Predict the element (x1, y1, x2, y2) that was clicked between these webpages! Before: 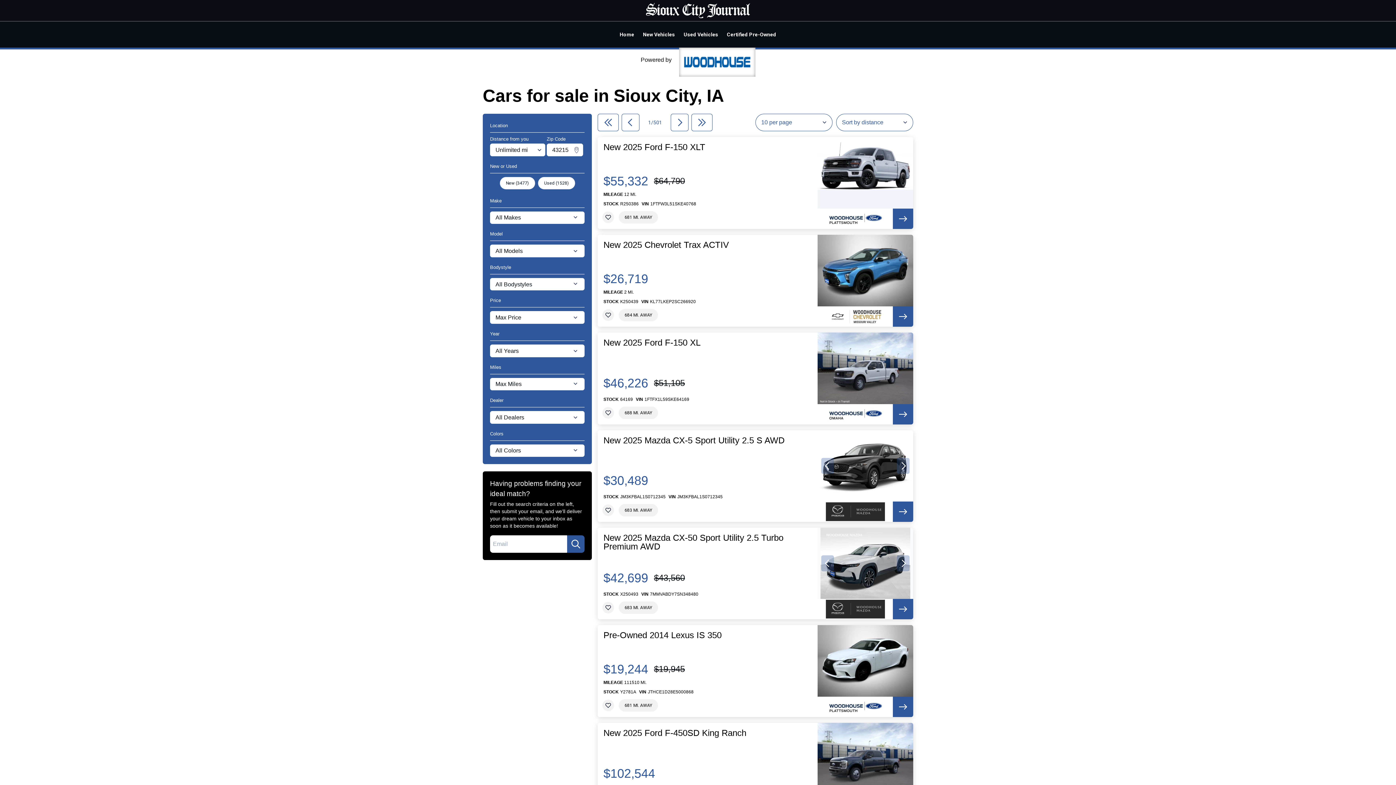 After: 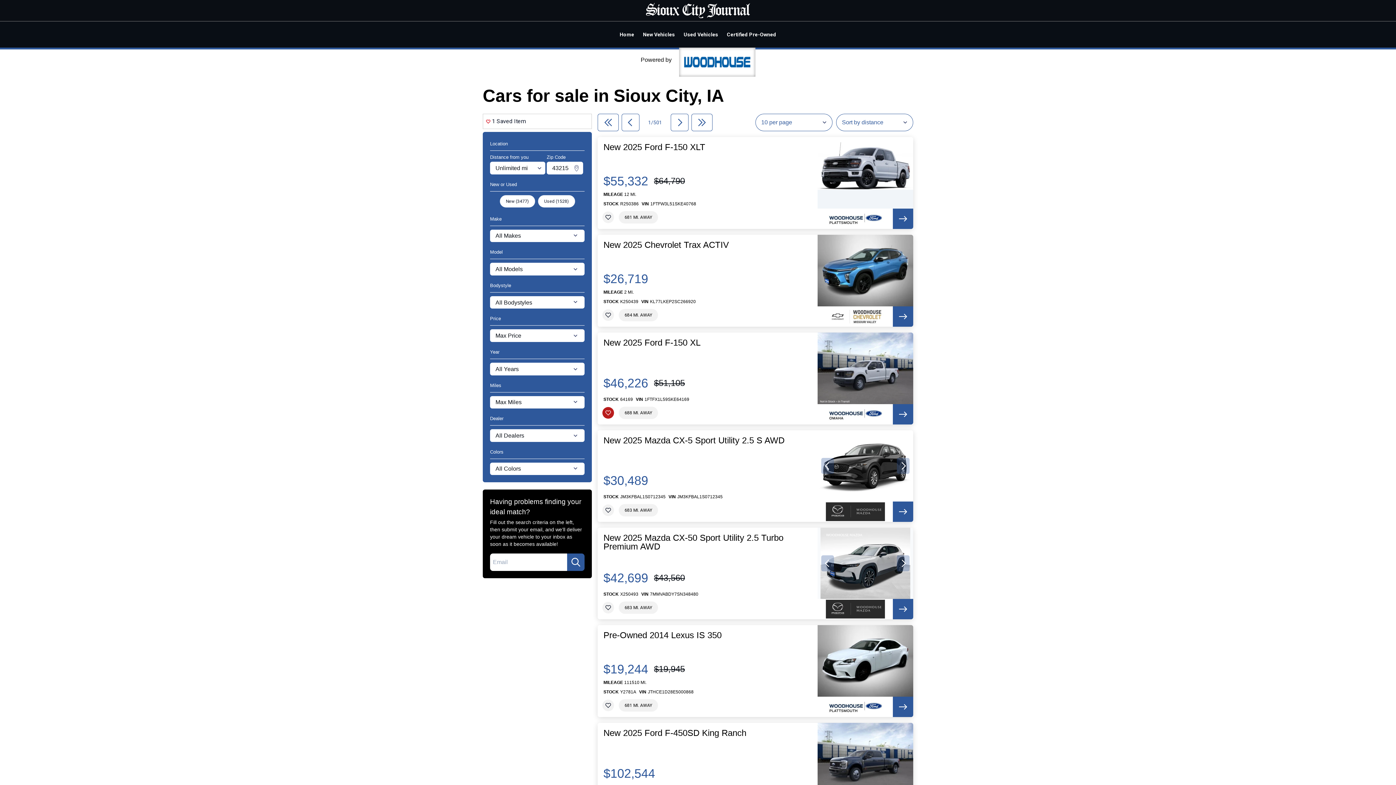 Action: bbox: (602, 407, 614, 418)